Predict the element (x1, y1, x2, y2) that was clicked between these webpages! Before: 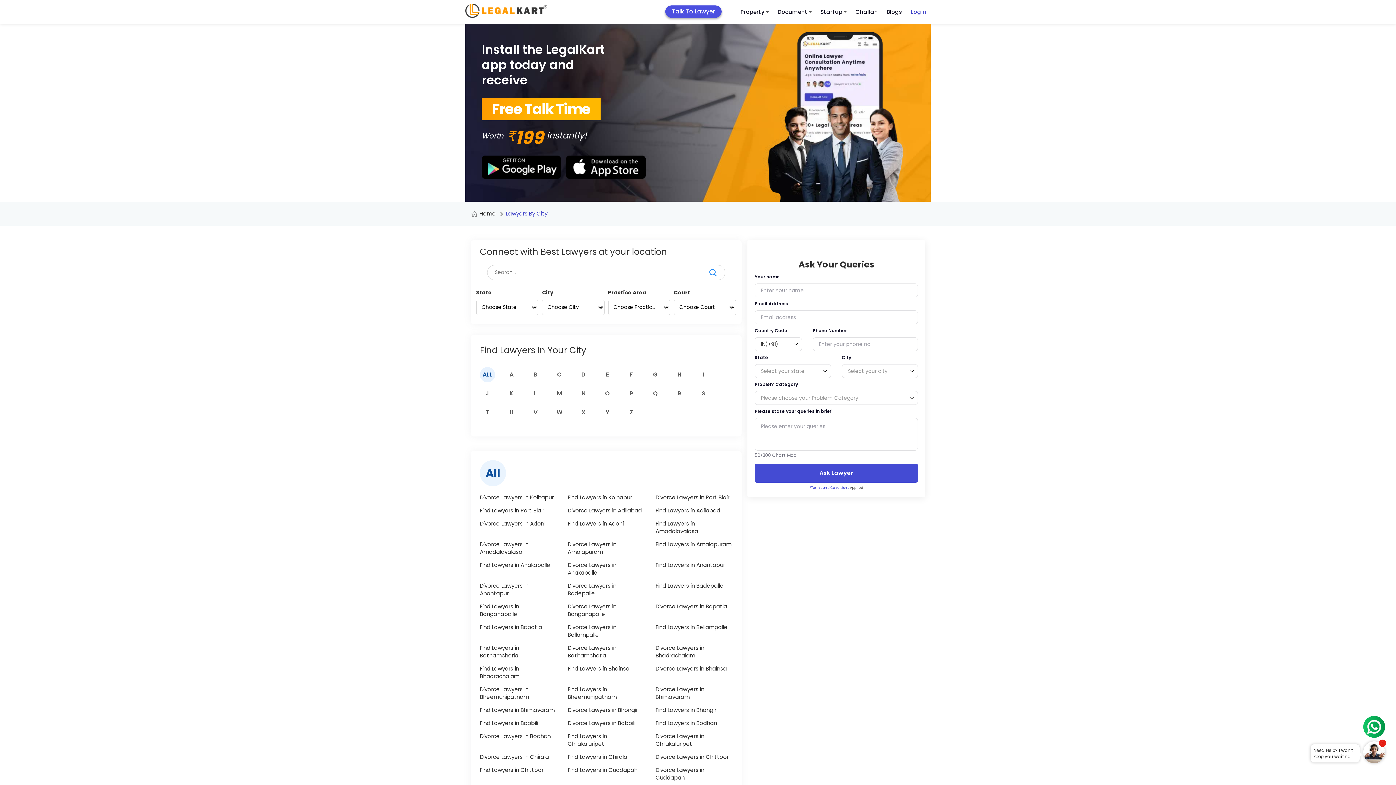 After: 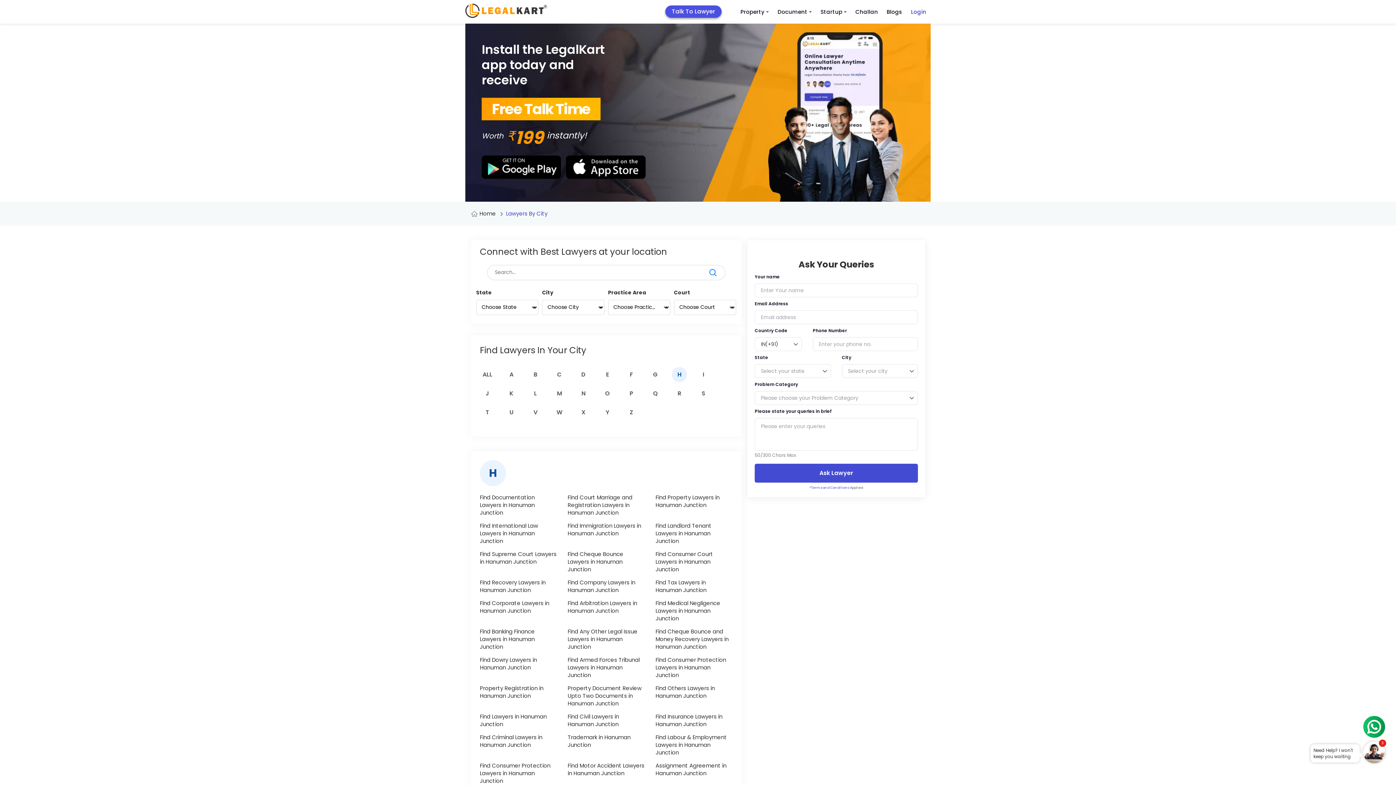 Action: bbox: (672, 367, 687, 382) label: H